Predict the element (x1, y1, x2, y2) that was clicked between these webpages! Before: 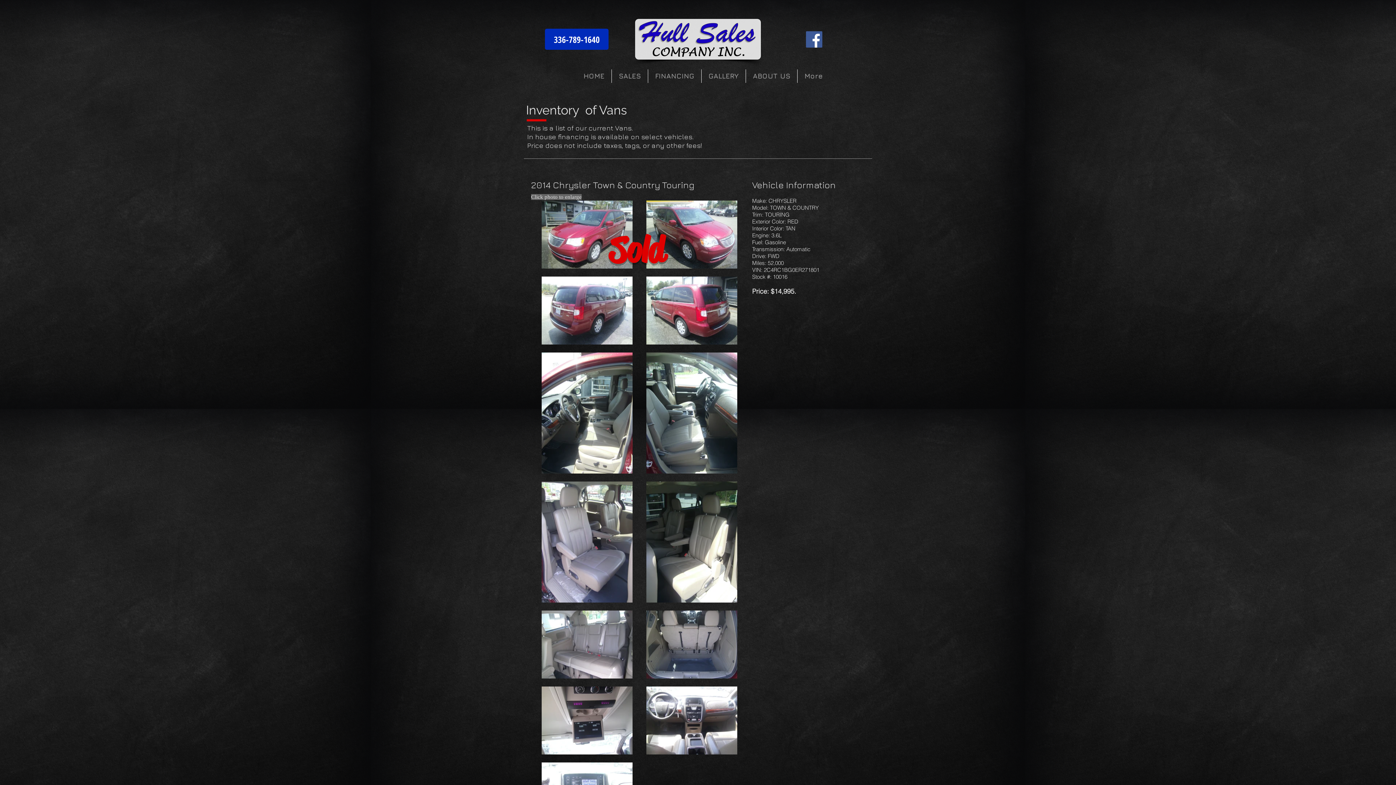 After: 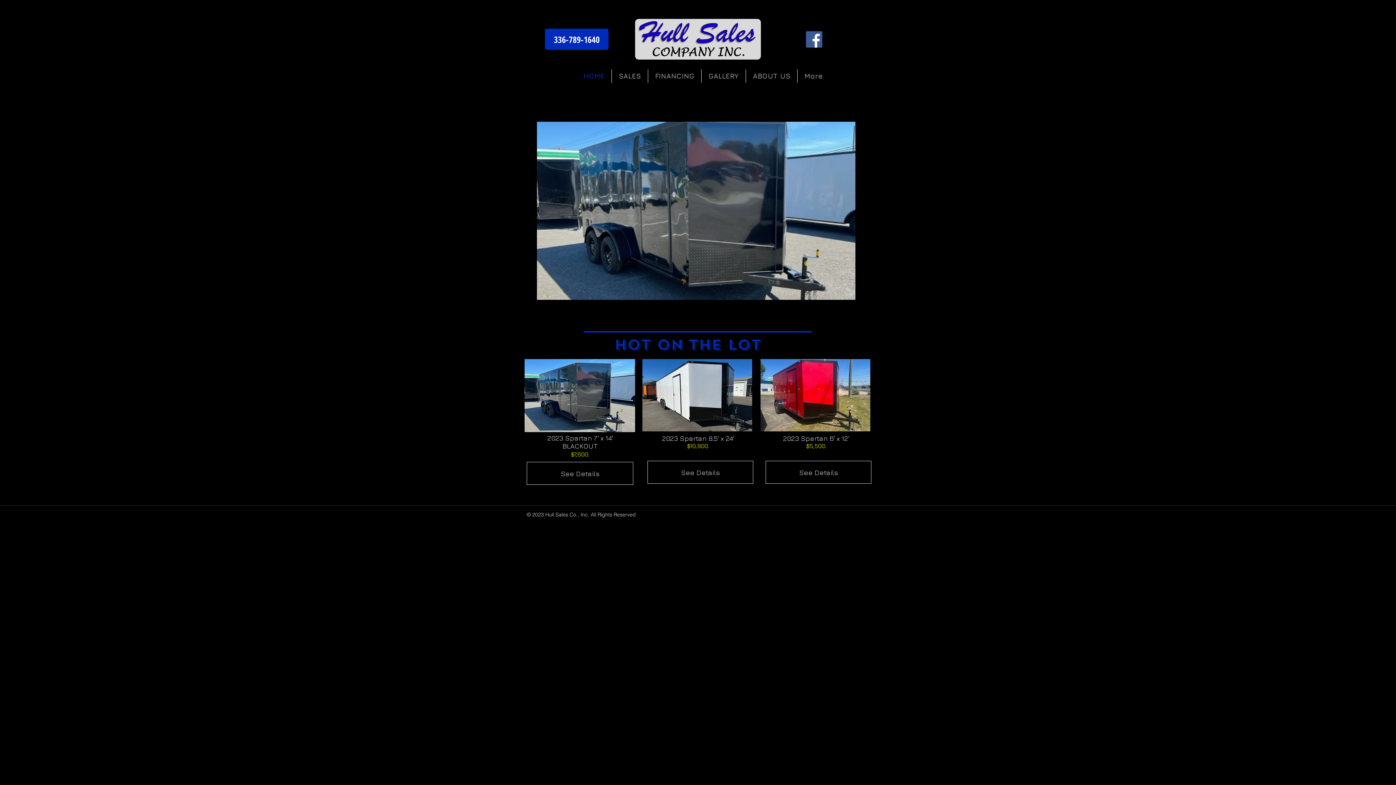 Action: label: HOME bbox: (576, 69, 611, 82)